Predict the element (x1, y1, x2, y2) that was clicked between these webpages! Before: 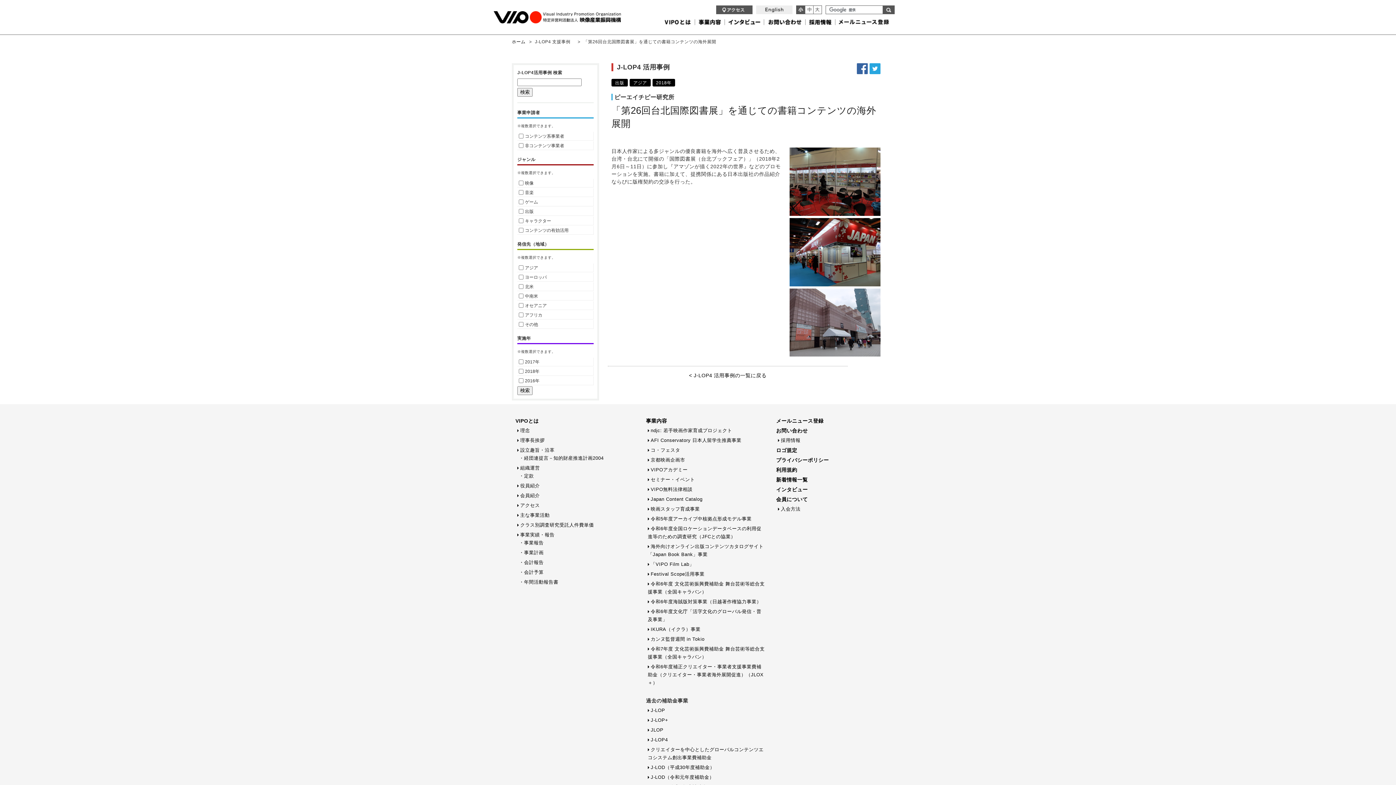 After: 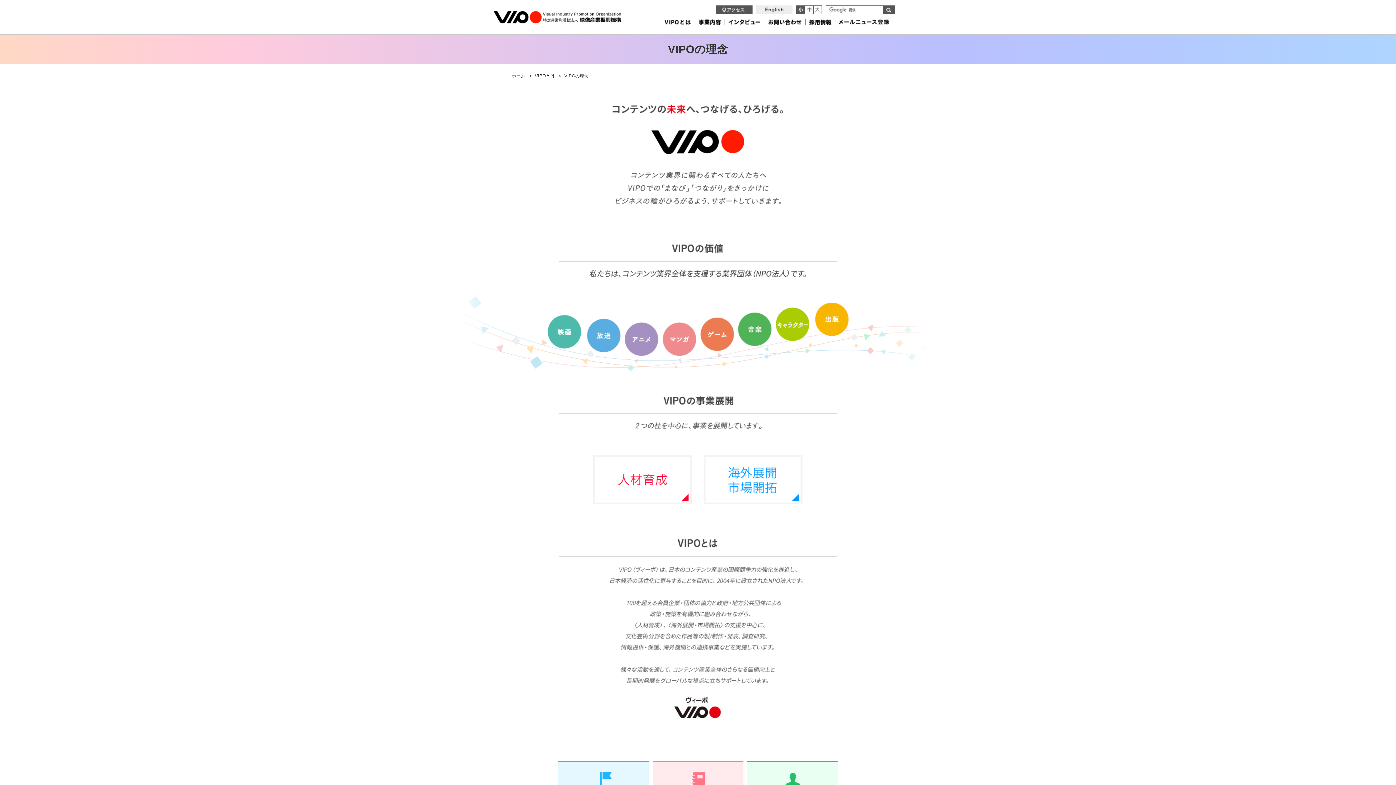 Action: label: 理念 bbox: (517, 426, 635, 434)